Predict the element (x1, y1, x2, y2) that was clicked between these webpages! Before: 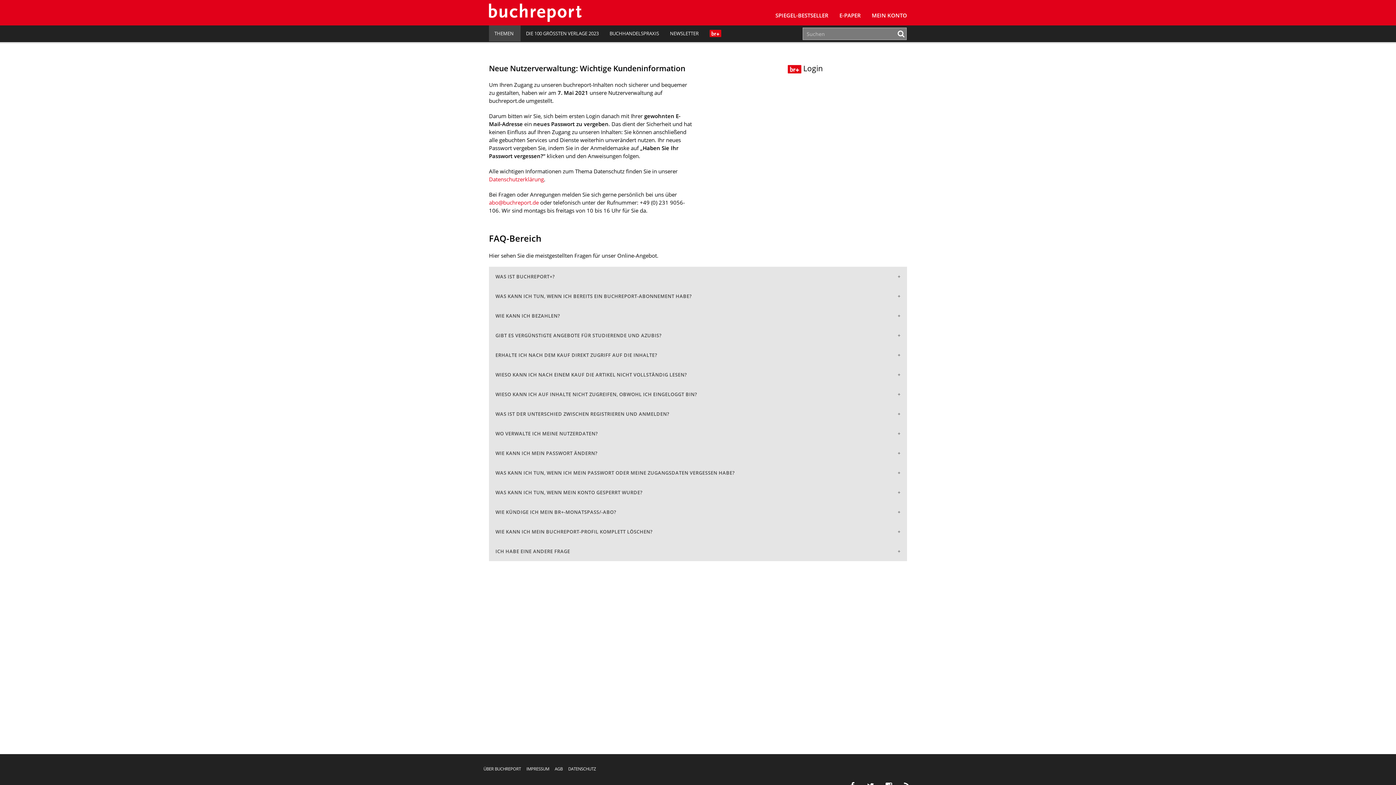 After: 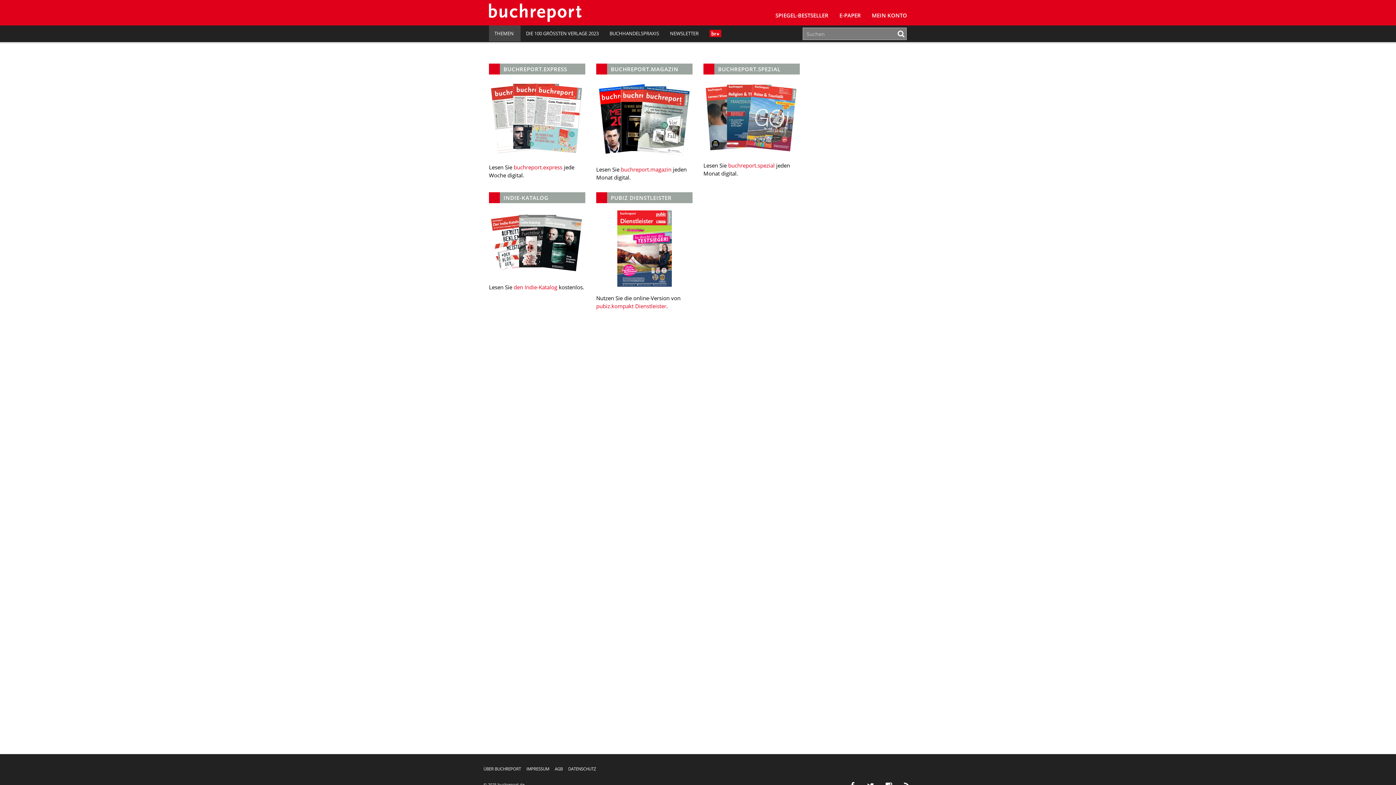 Action: label: E-PAPER bbox: (834, 0, 866, 25)